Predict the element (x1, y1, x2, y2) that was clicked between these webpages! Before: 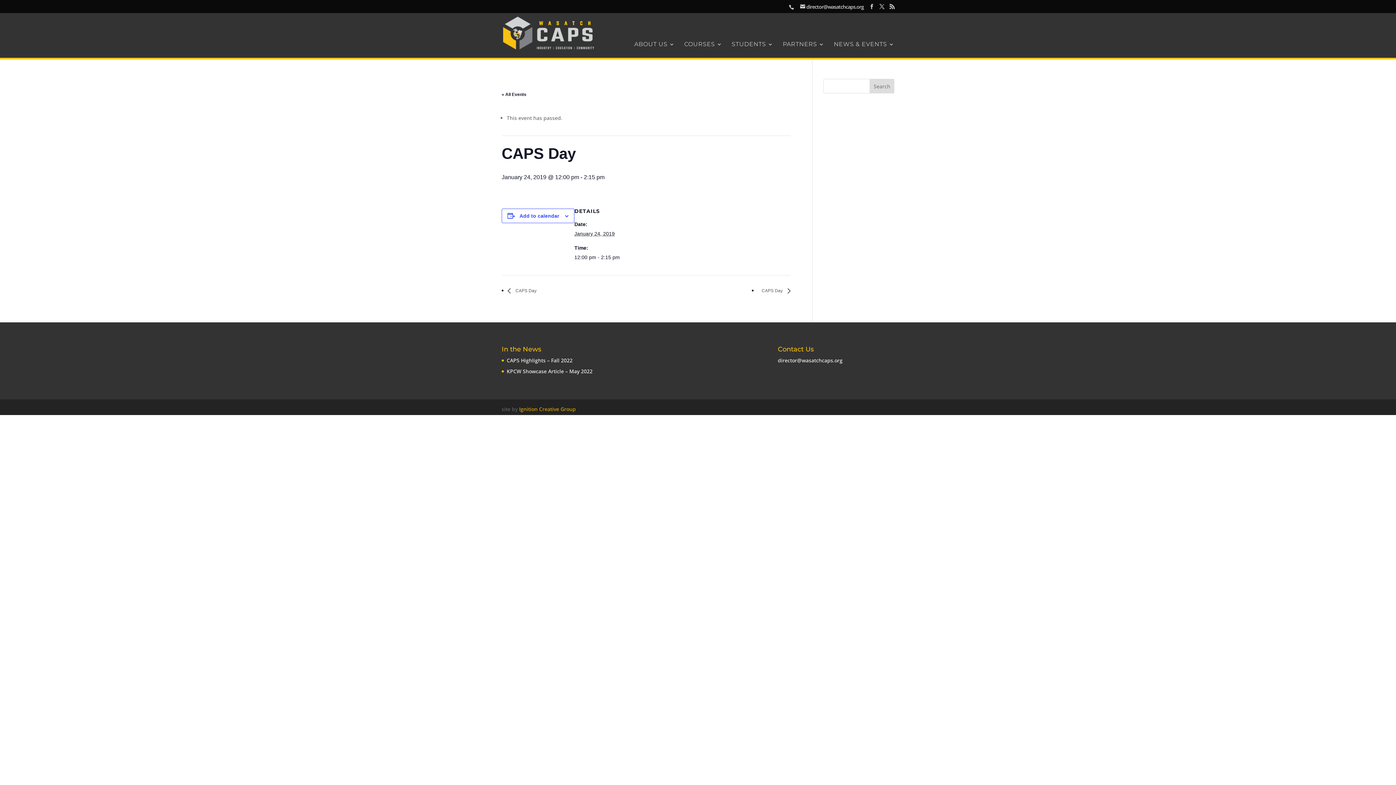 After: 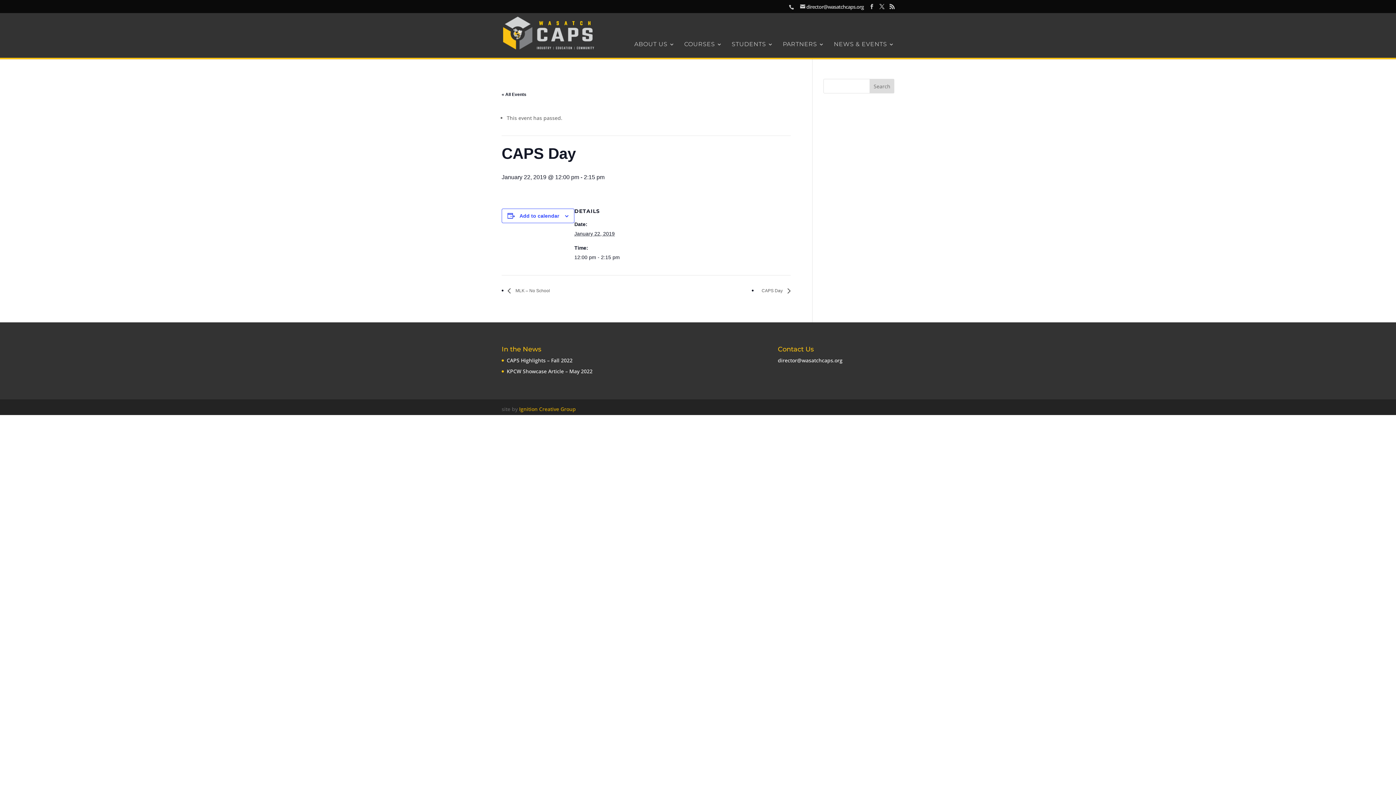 Action: bbox: (507, 288, 540, 293) label:  CAPS Day